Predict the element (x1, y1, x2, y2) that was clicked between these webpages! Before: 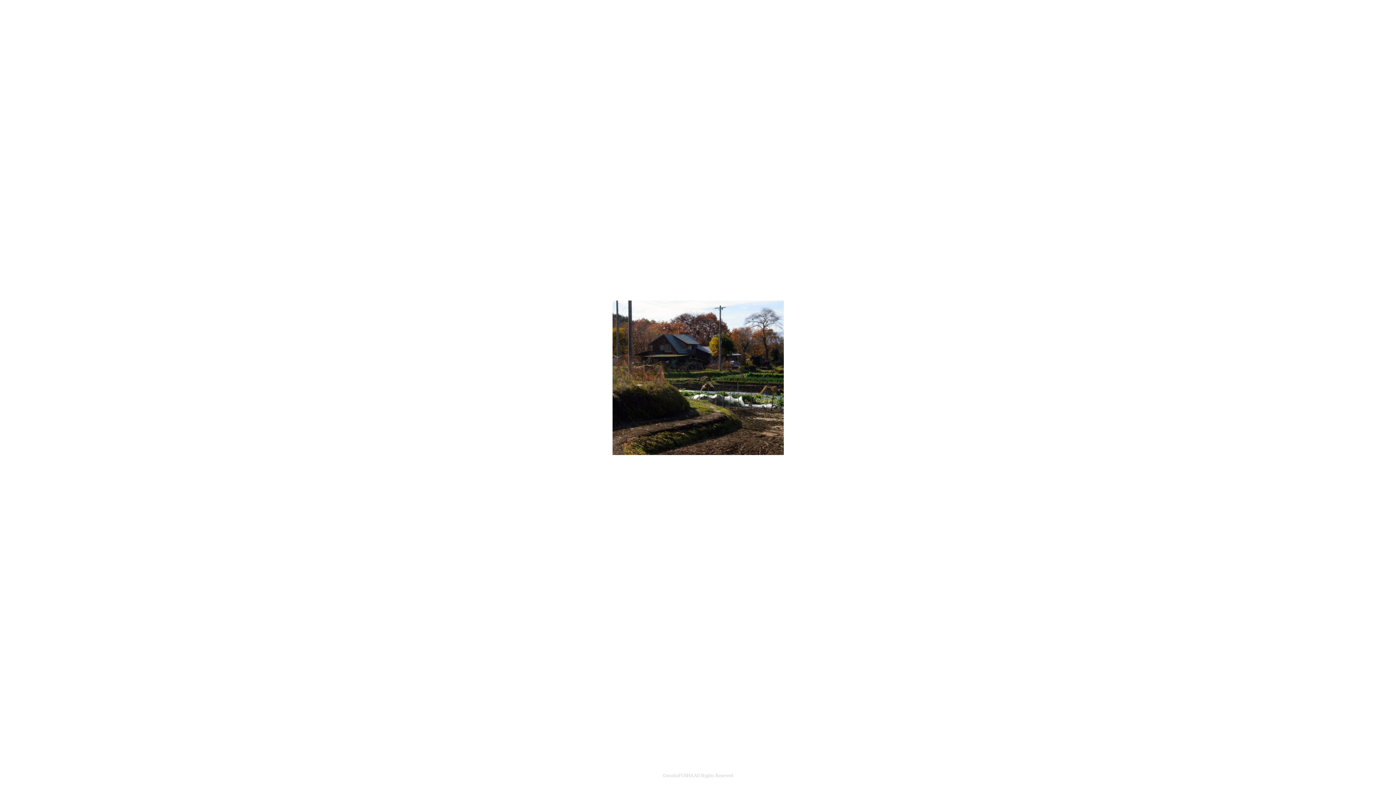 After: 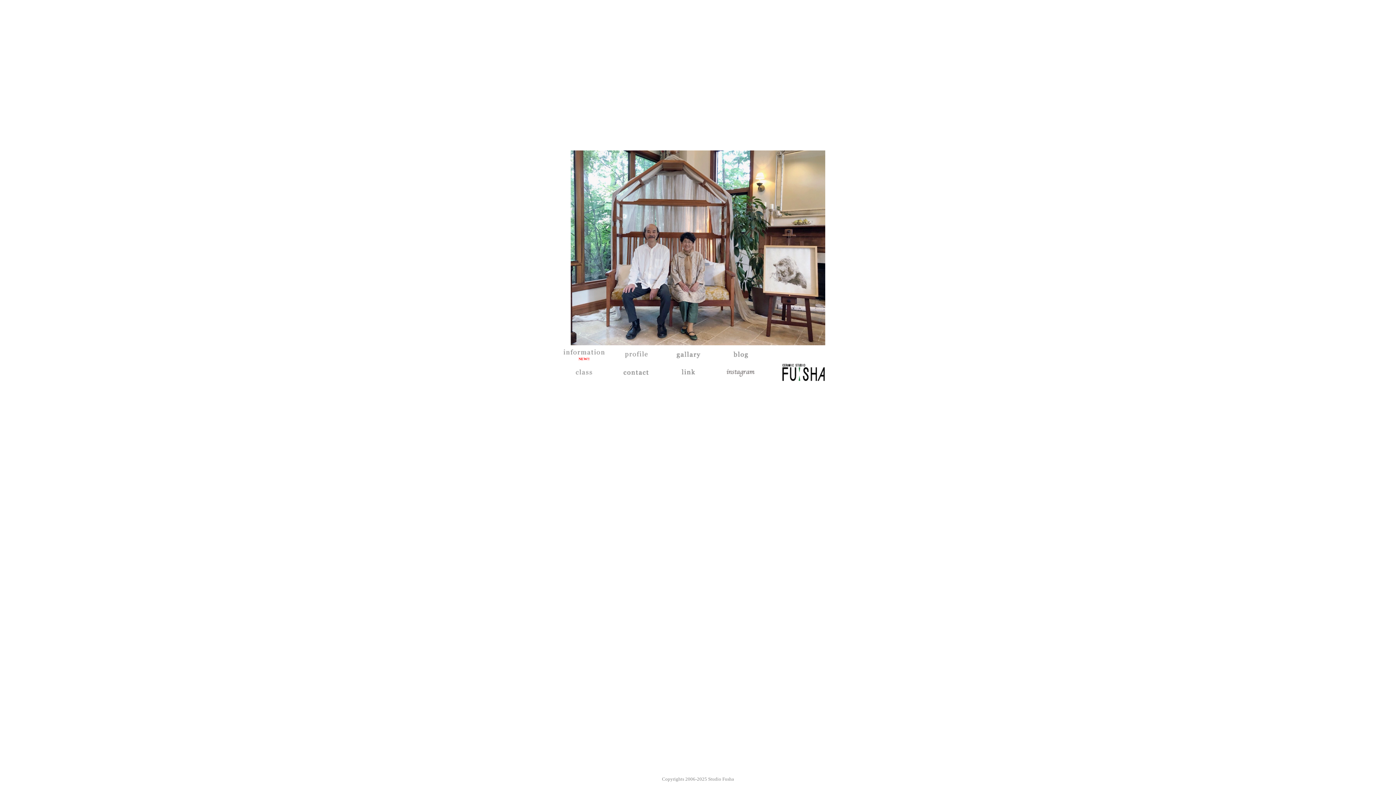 Action: bbox: (612, 450, 783, 456)